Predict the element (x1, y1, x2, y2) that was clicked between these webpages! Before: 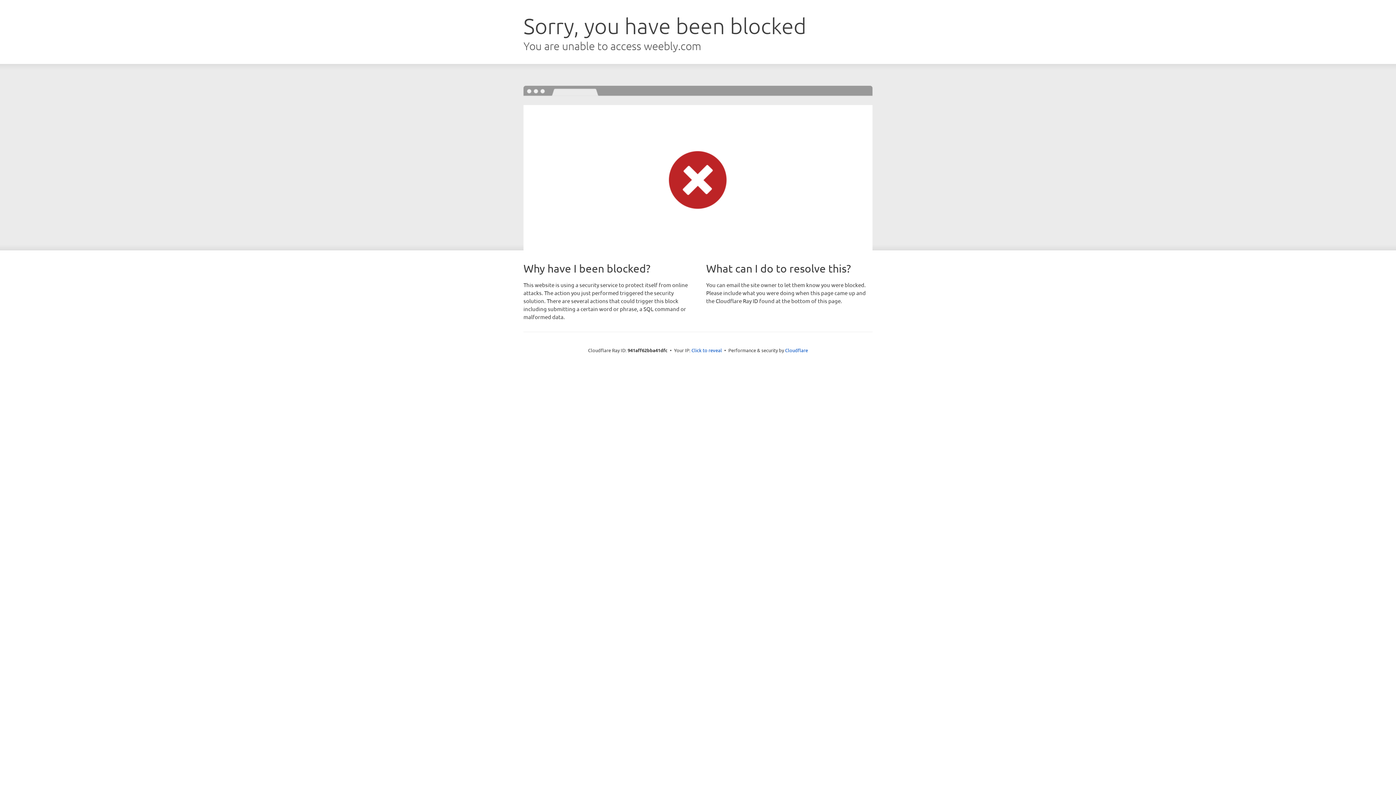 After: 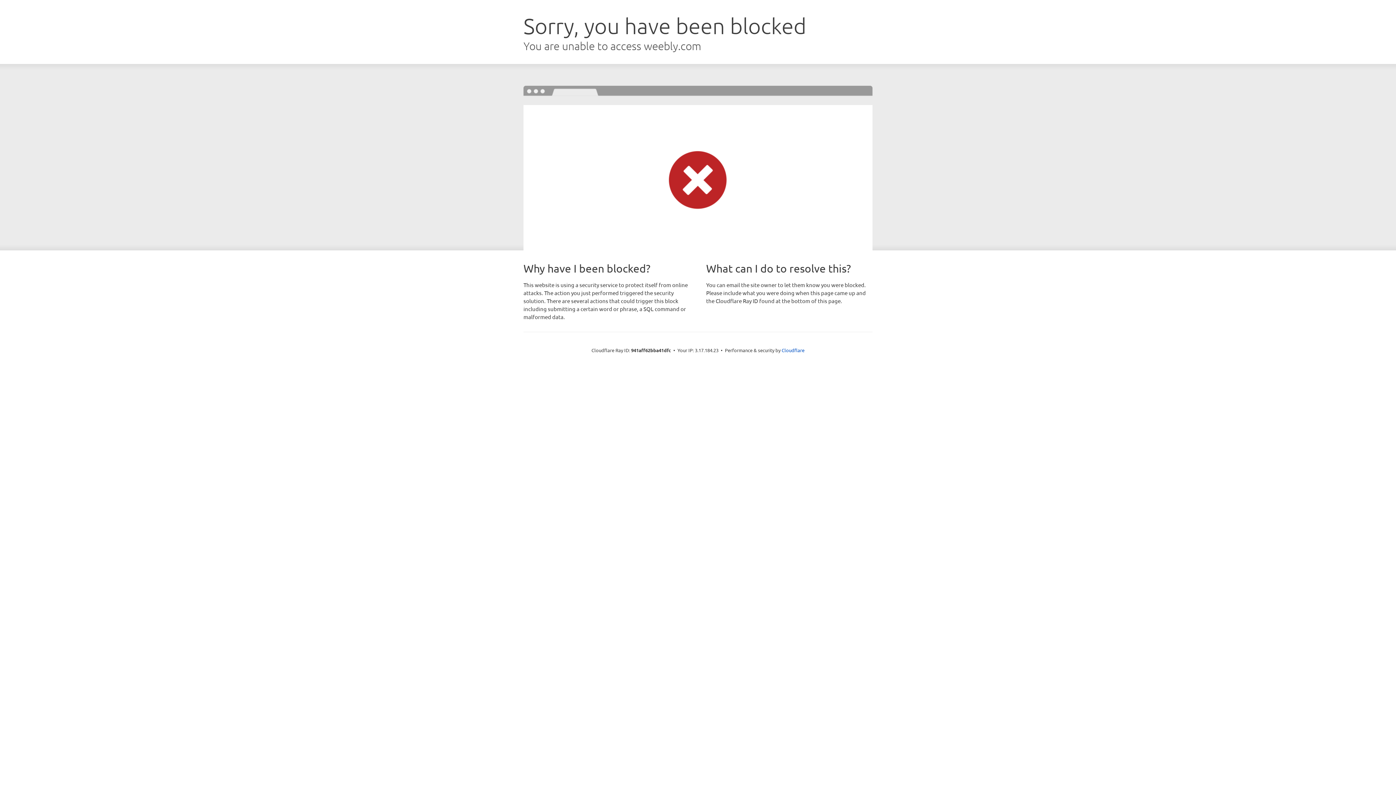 Action: bbox: (691, 346, 722, 353) label: Click to reveal